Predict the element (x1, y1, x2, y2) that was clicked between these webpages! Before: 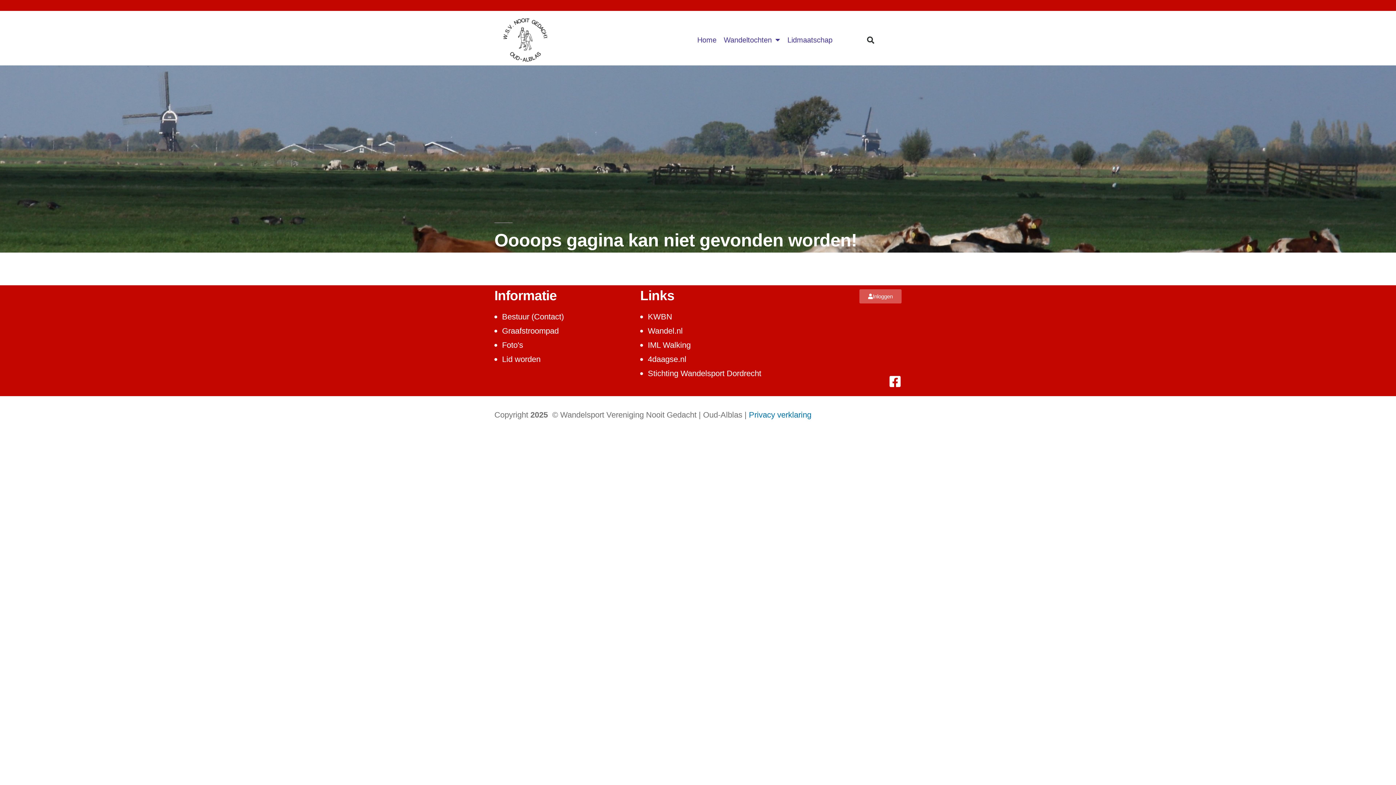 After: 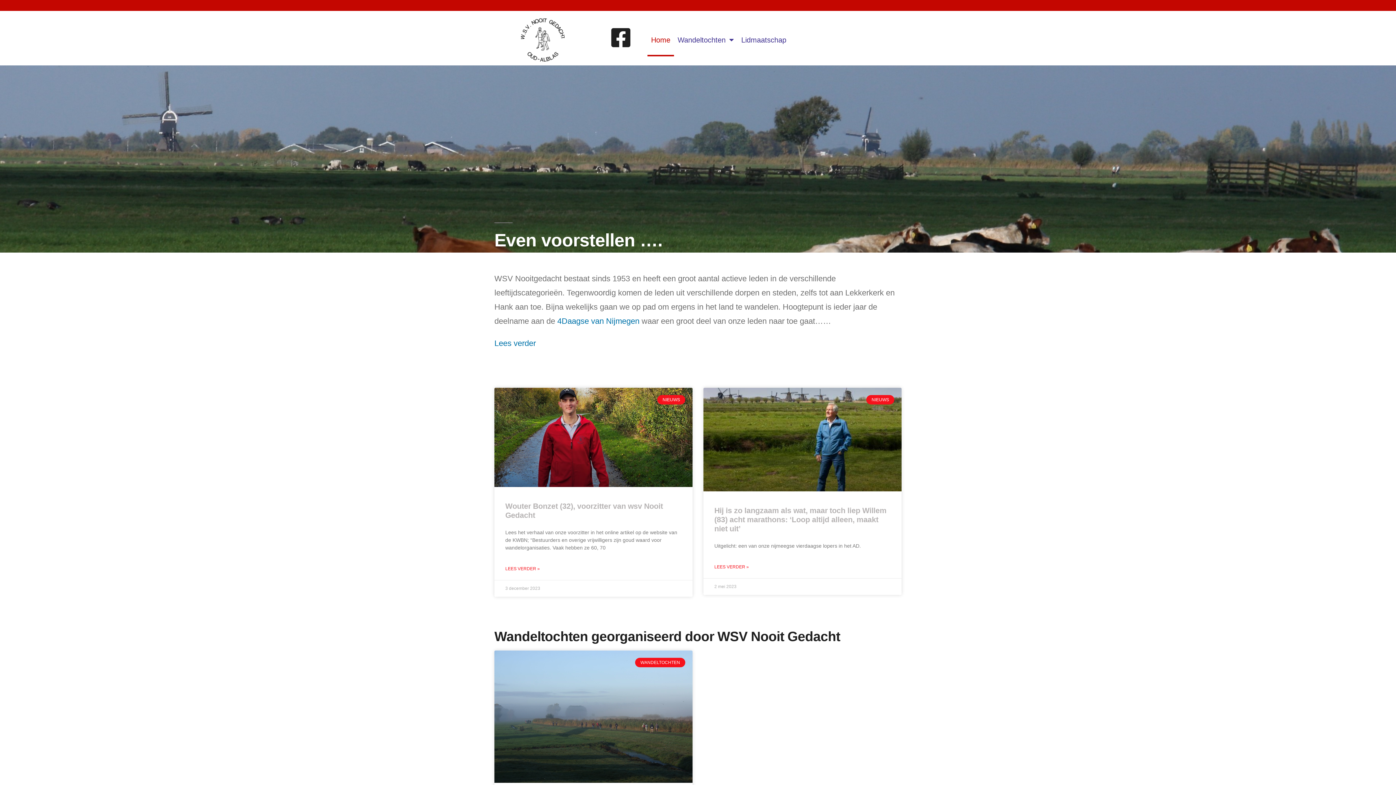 Action: bbox: (503, 18, 547, 61)